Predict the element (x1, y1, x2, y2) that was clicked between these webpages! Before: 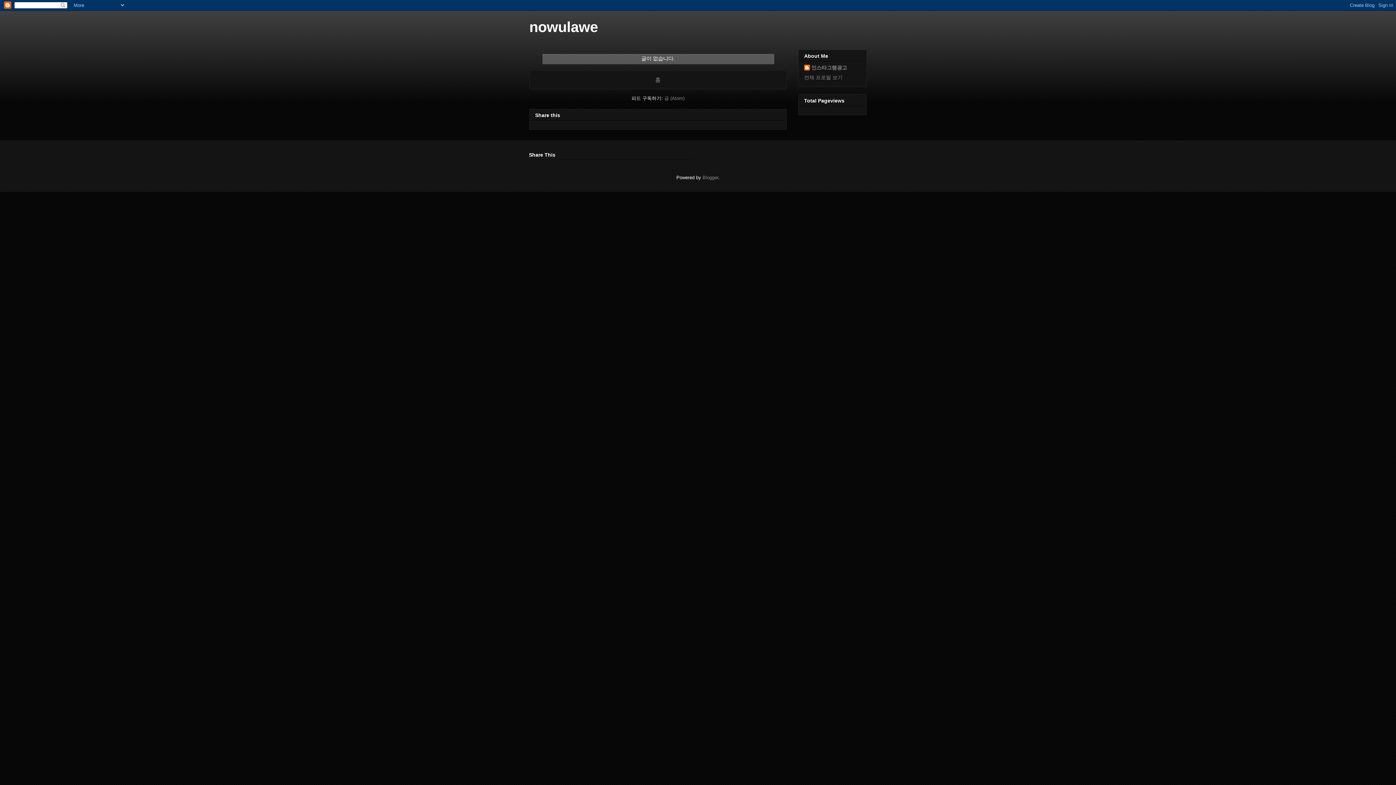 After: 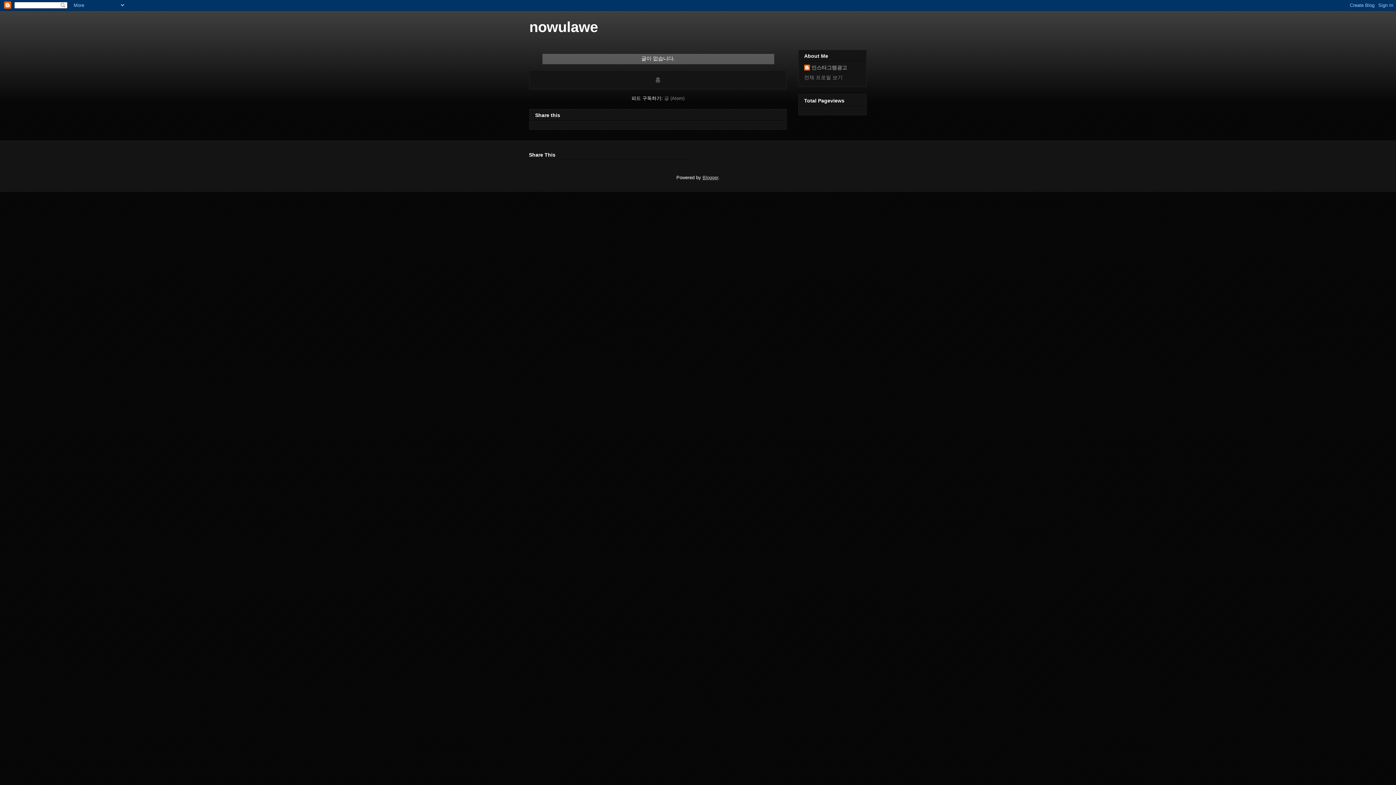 Action: label: Blogger bbox: (702, 174, 718, 180)